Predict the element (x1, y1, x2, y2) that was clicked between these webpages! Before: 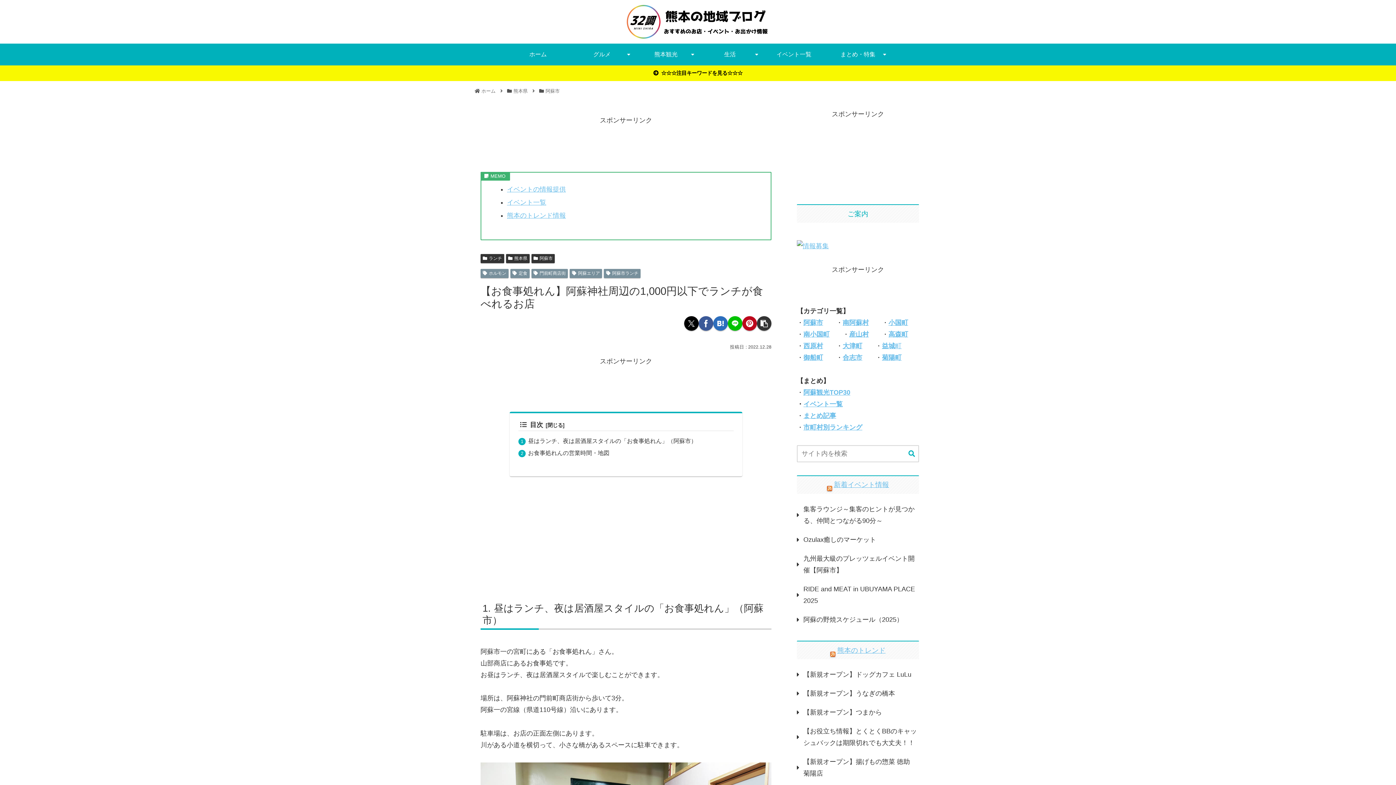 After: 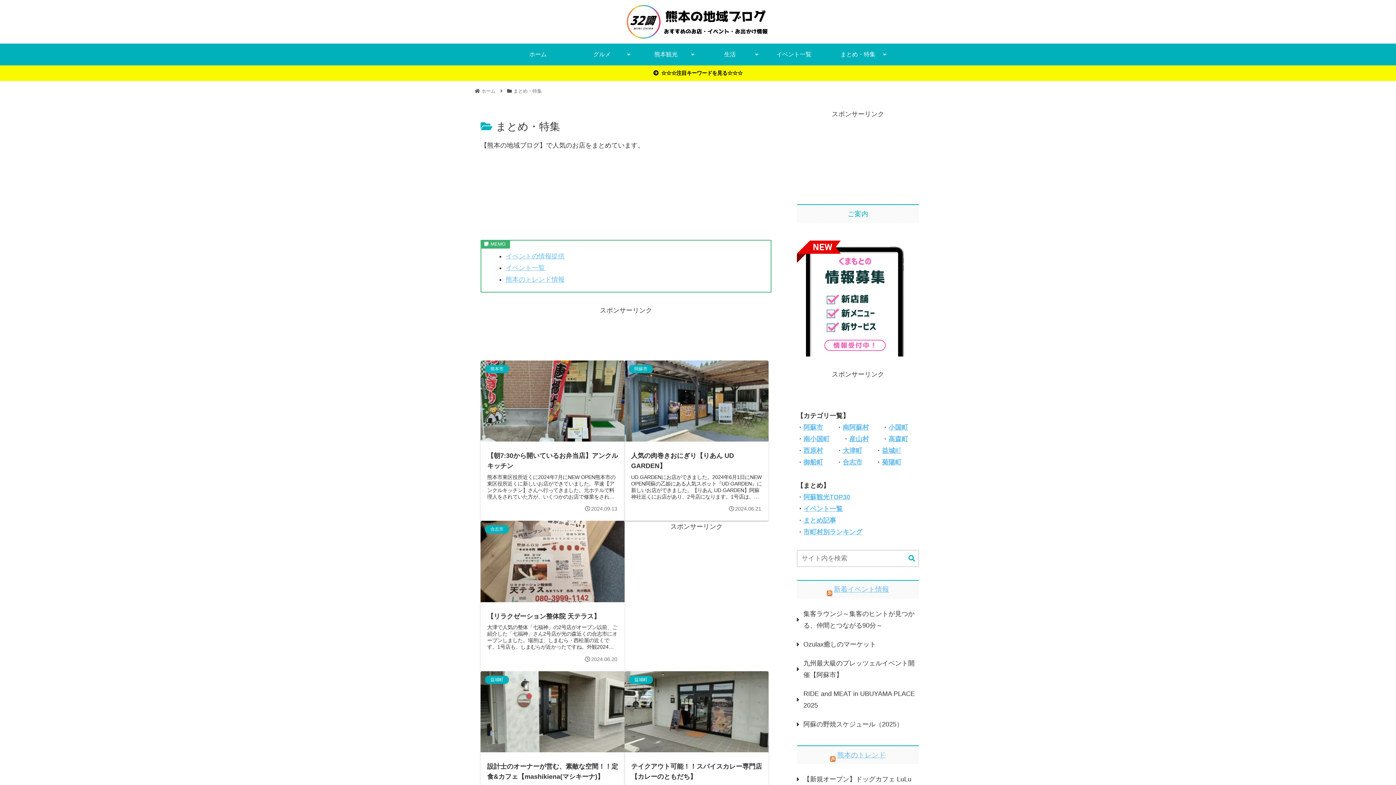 Action: label: まとめ・特集 bbox: (826, 43, 890, 65)